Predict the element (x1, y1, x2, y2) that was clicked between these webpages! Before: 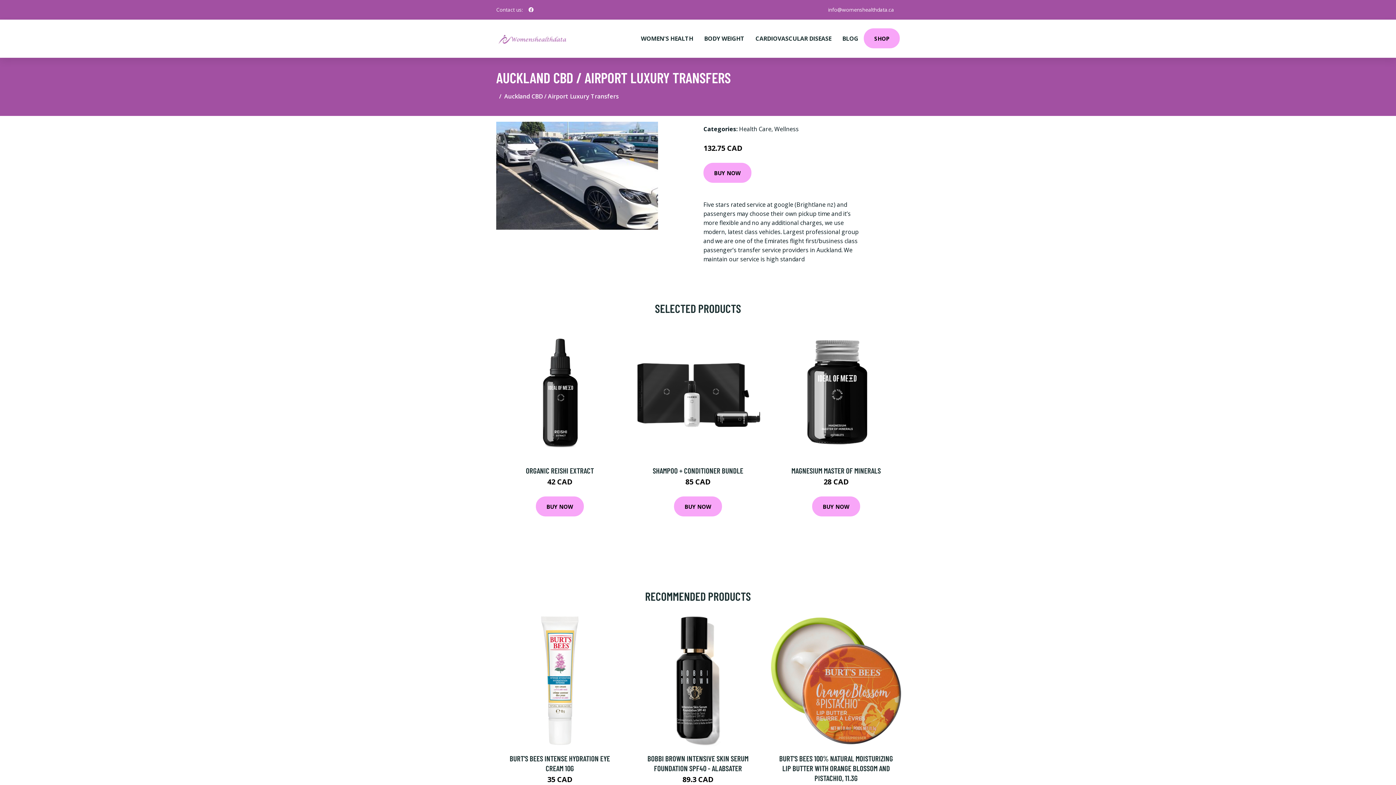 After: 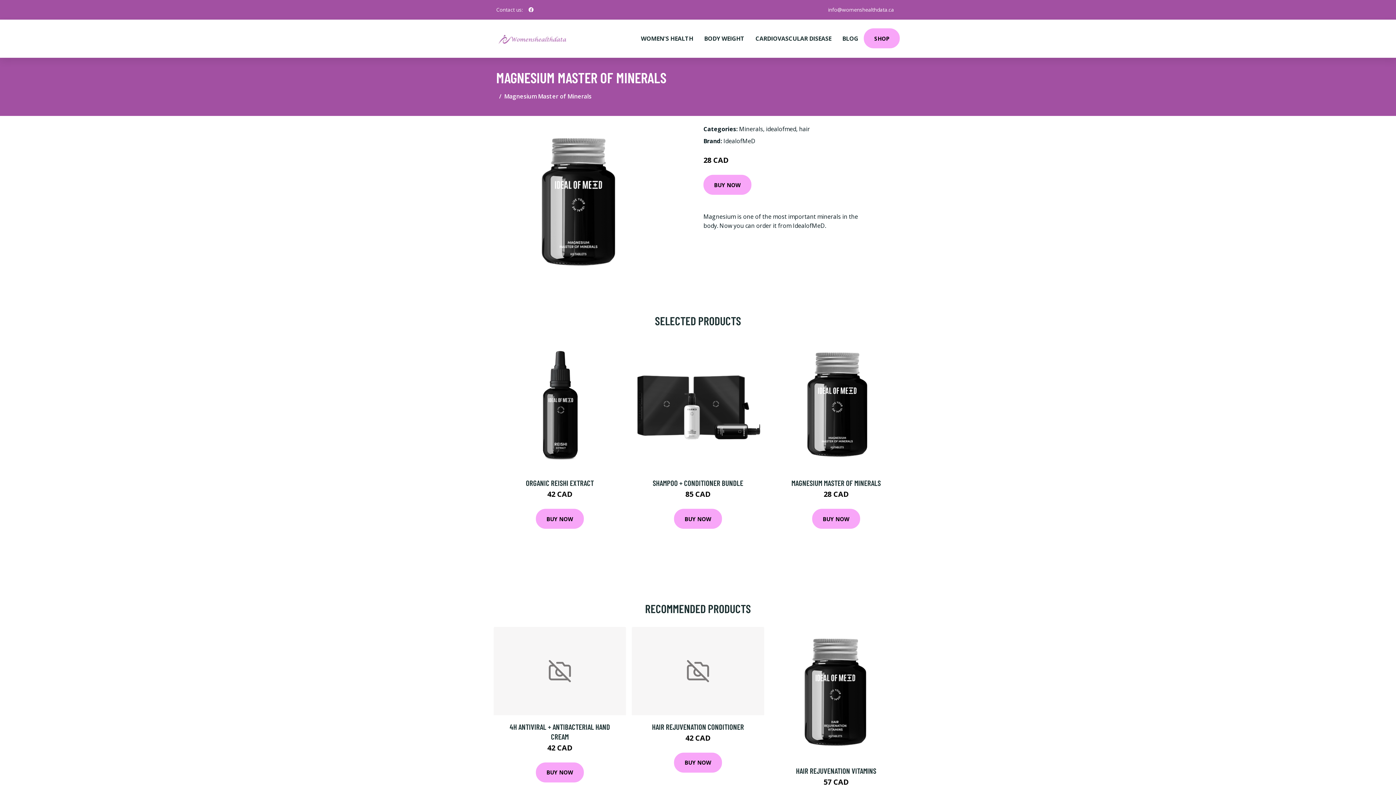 Action: bbox: (770, 326, 902, 459)